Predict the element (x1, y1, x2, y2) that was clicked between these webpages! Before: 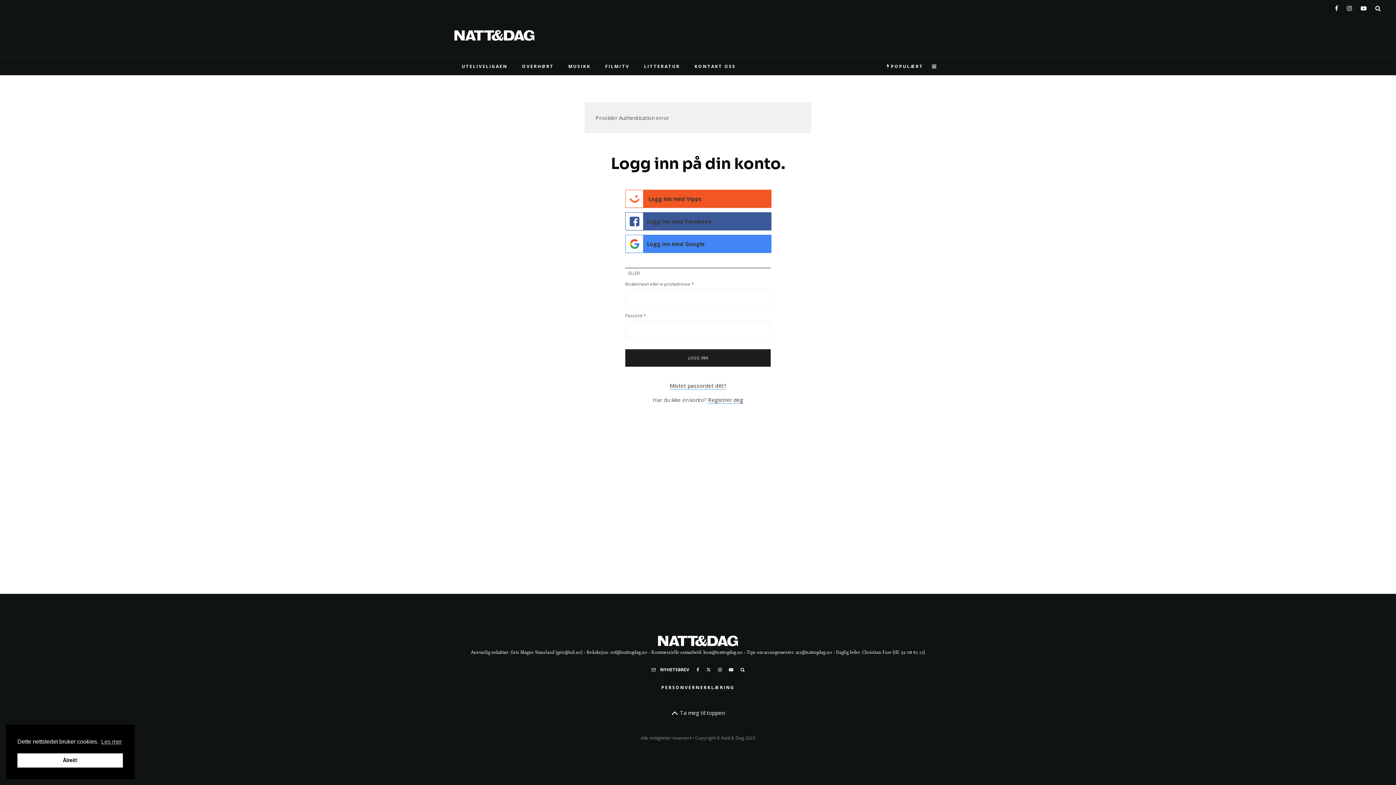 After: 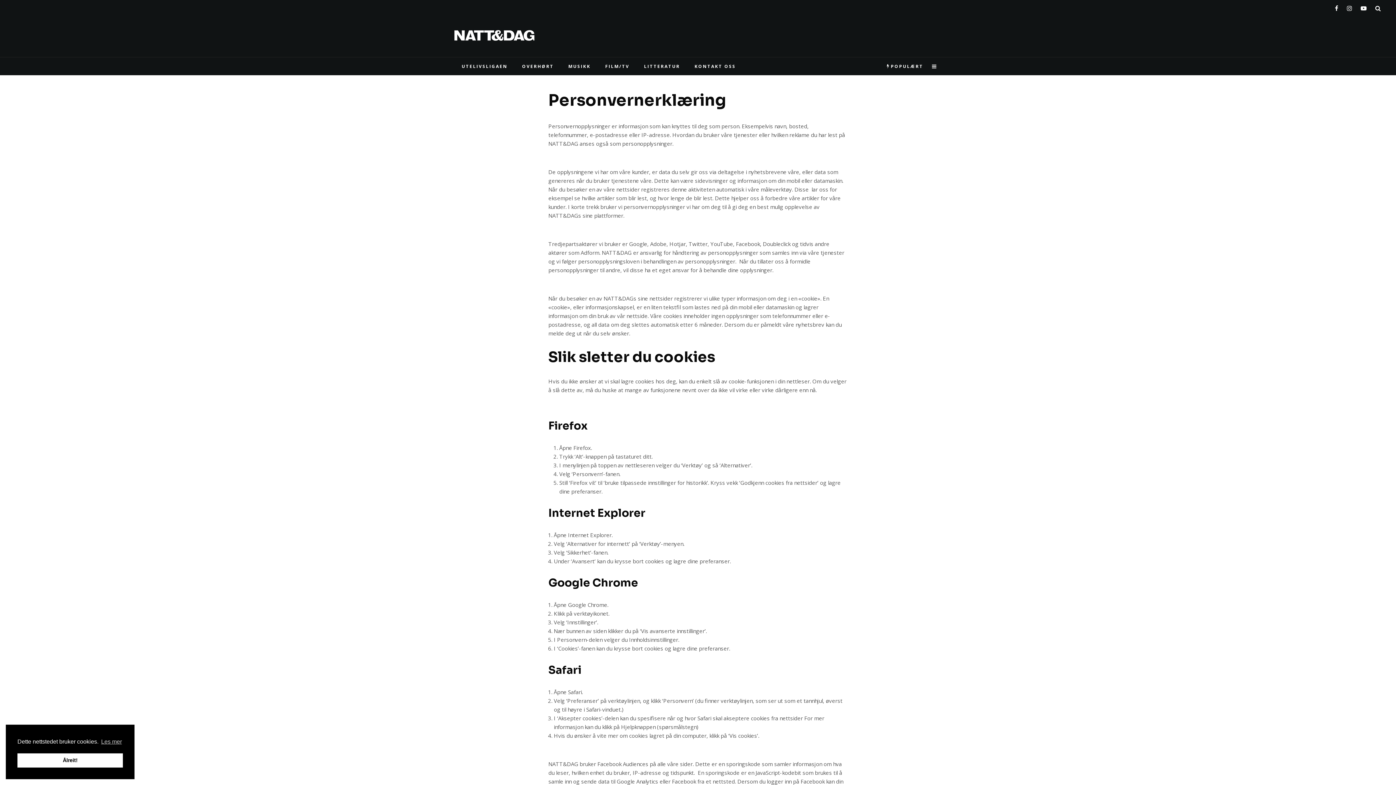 Action: bbox: (661, 684, 734, 691) label: PERSONVERNERKLÆRING